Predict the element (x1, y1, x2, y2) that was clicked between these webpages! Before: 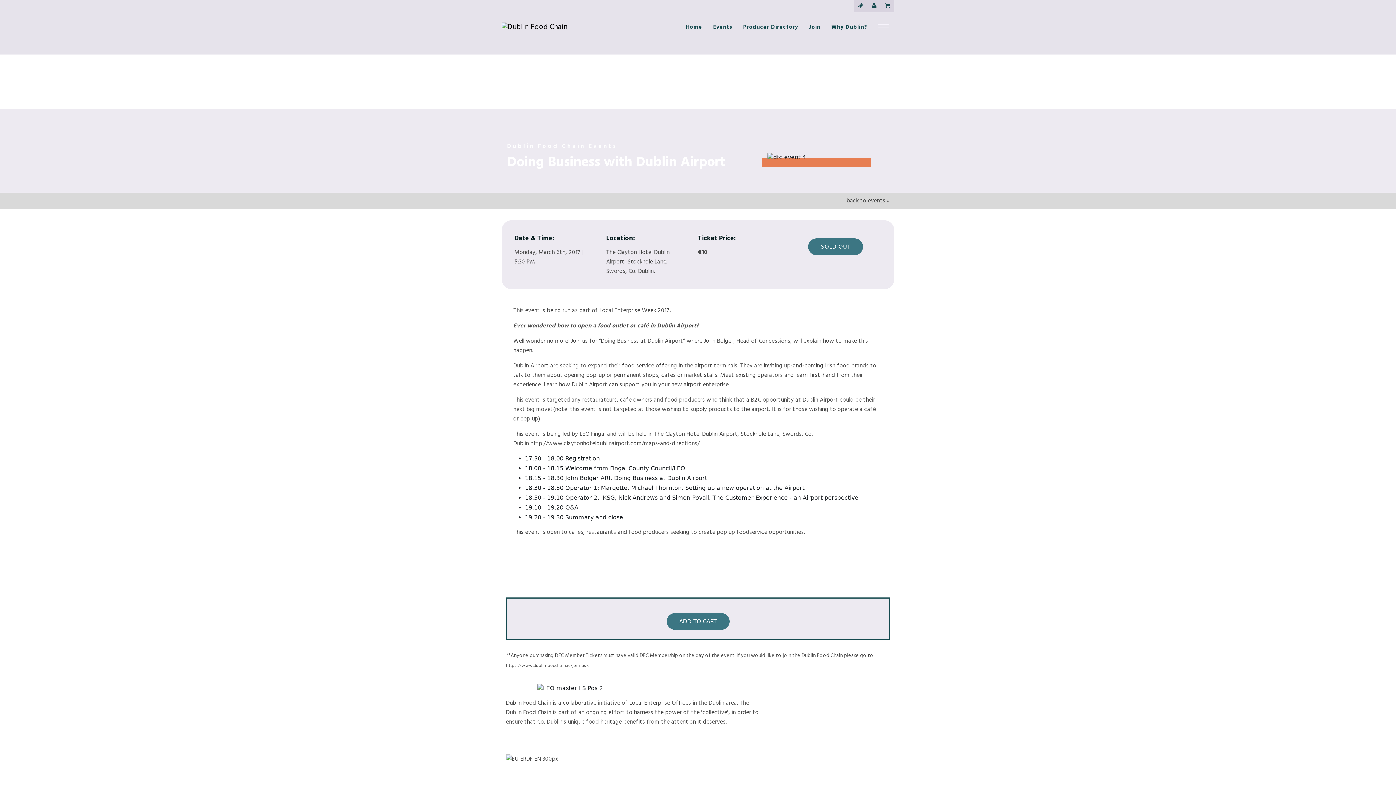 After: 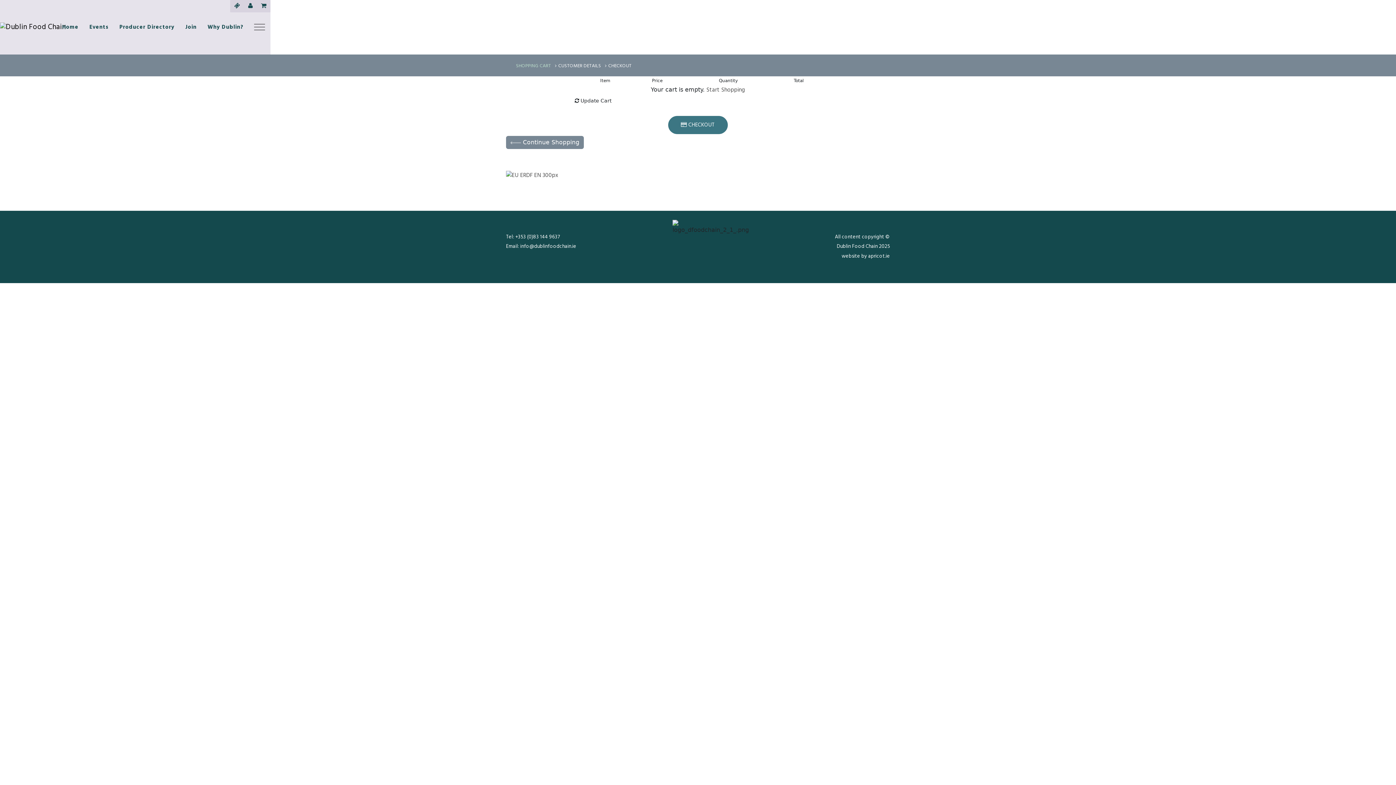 Action: bbox: (880, 0, 894, 12)